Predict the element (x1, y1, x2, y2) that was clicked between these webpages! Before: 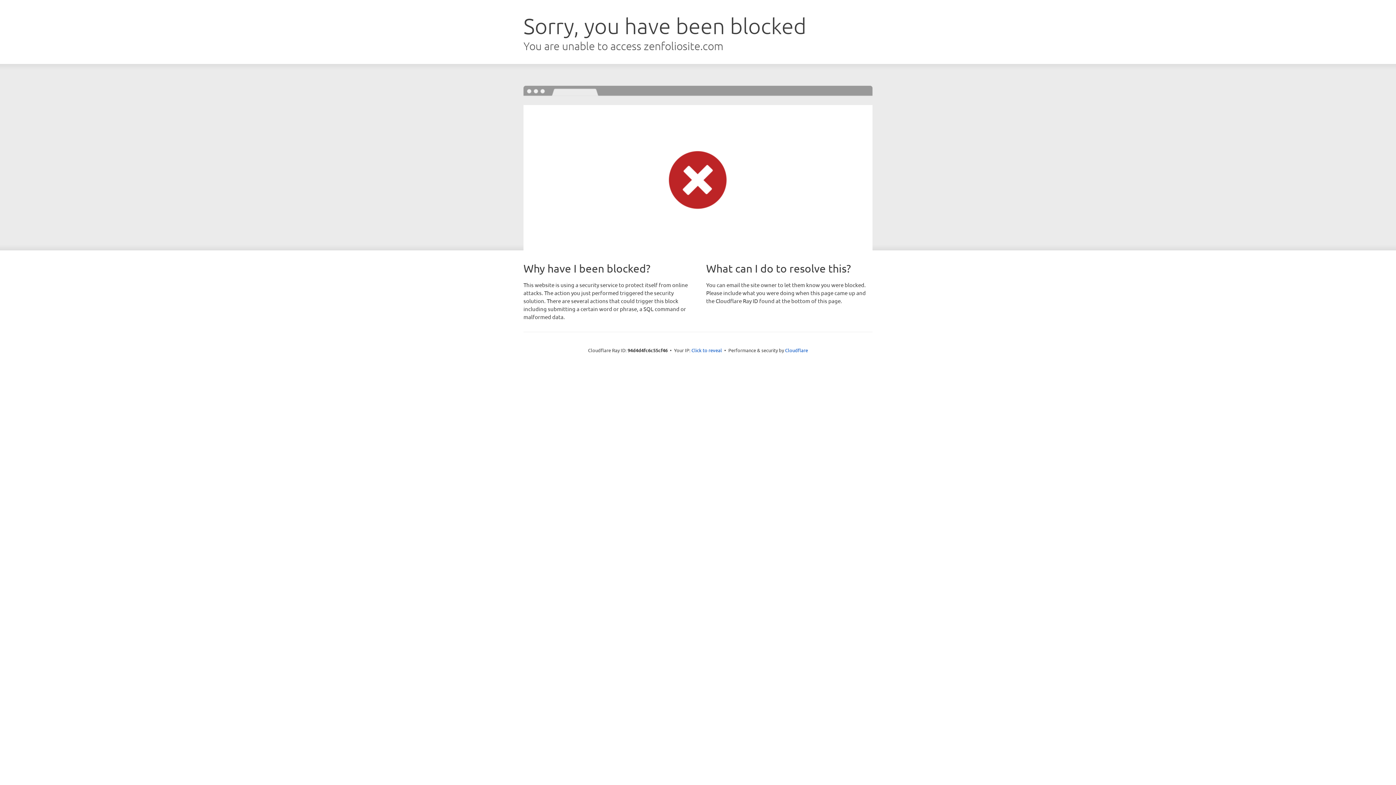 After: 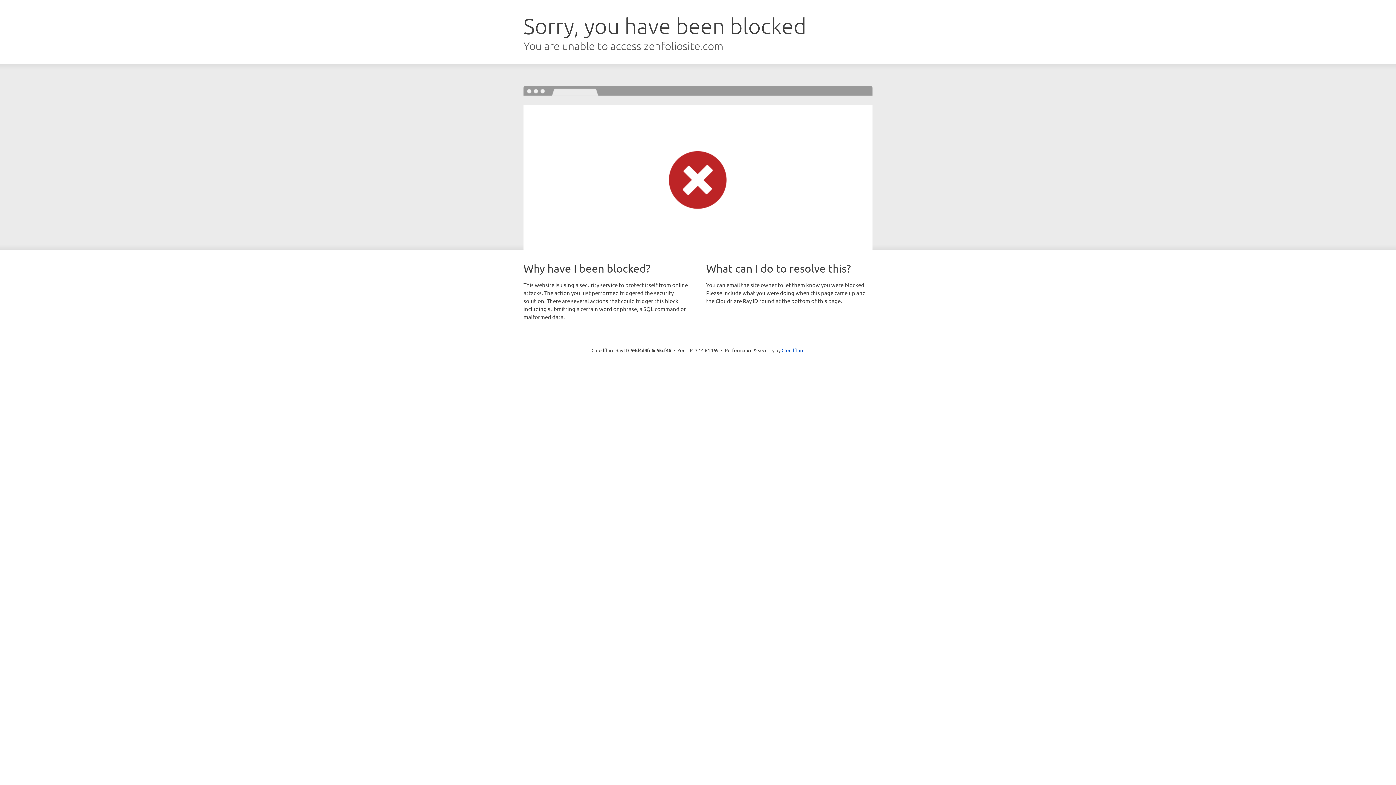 Action: bbox: (691, 346, 722, 353) label: Click to reveal